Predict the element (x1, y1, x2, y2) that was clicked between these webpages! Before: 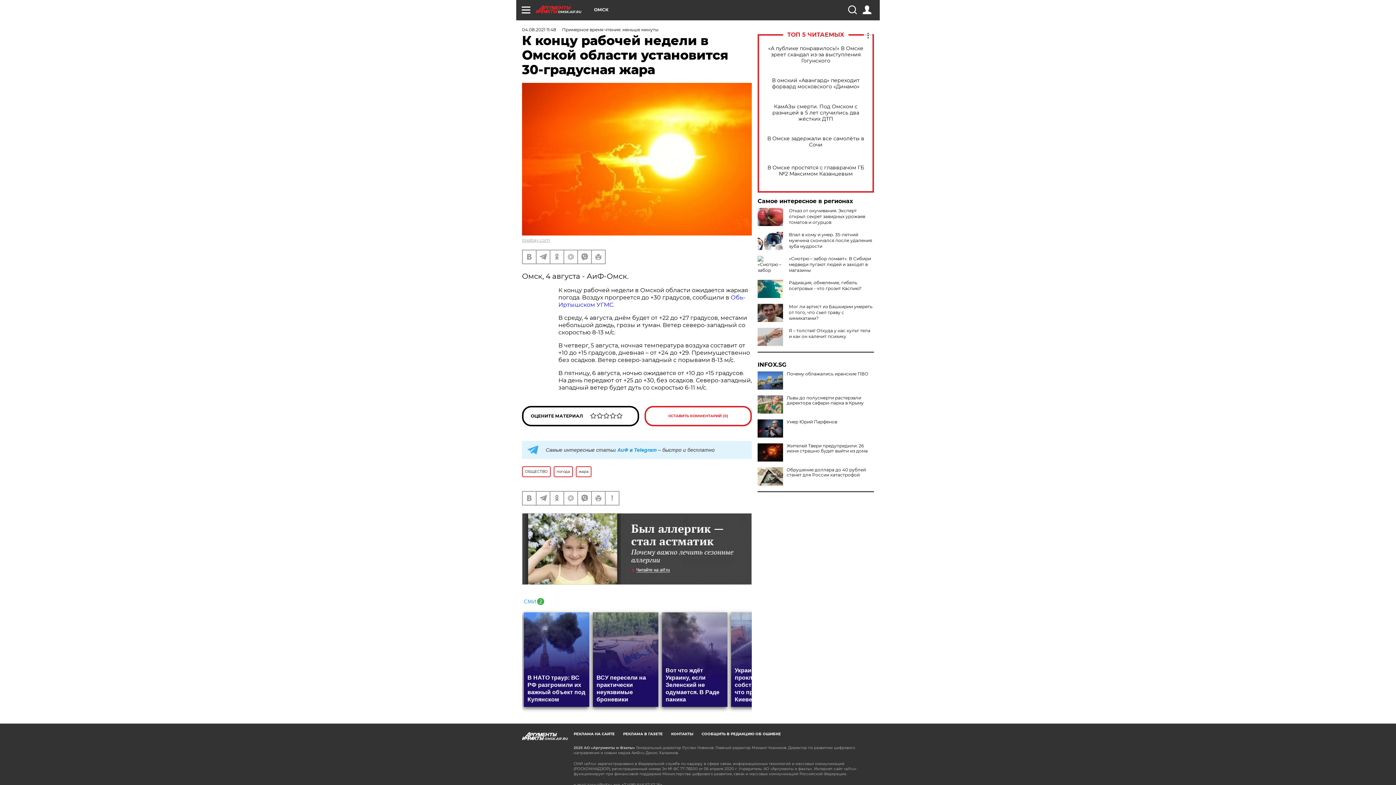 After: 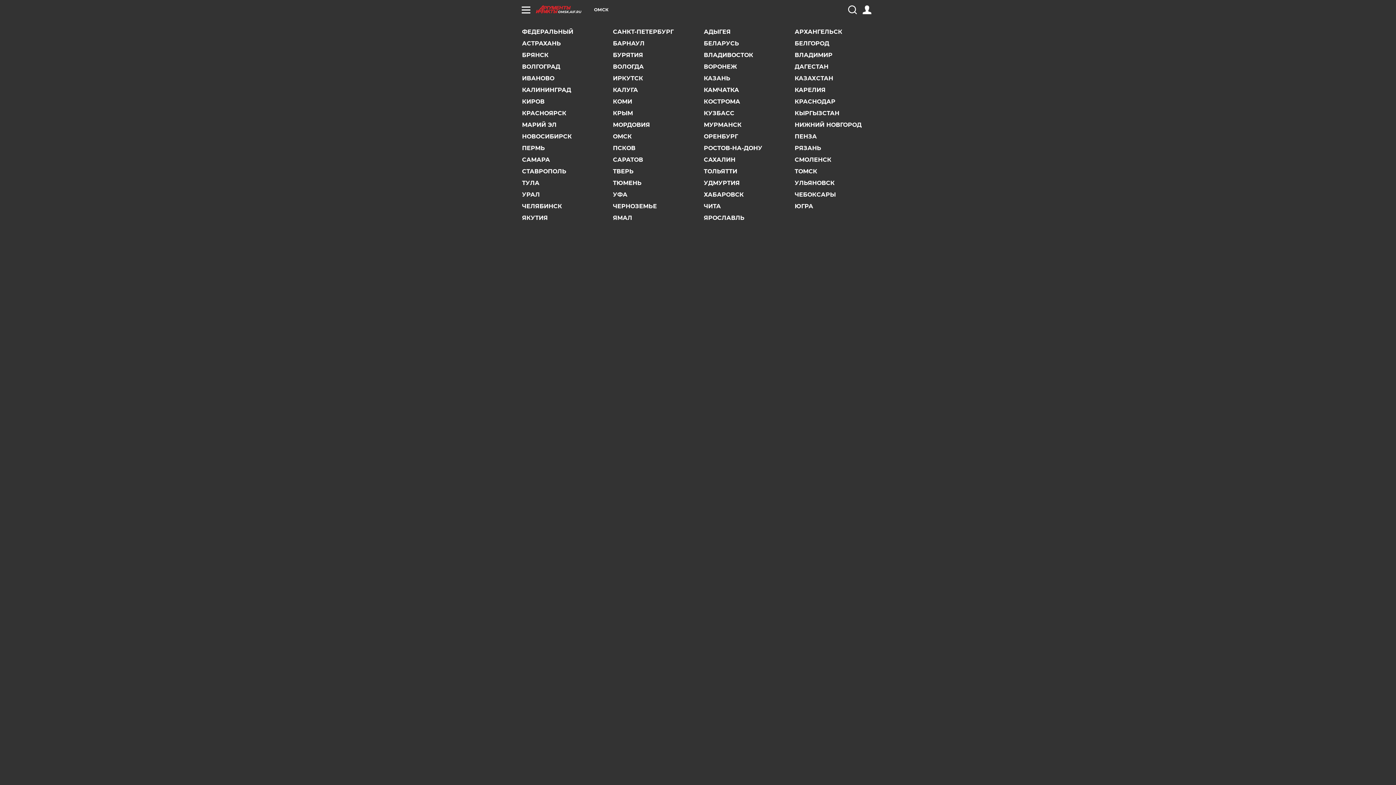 Action: bbox: (594, 7, 608, 12) label: ОМСК